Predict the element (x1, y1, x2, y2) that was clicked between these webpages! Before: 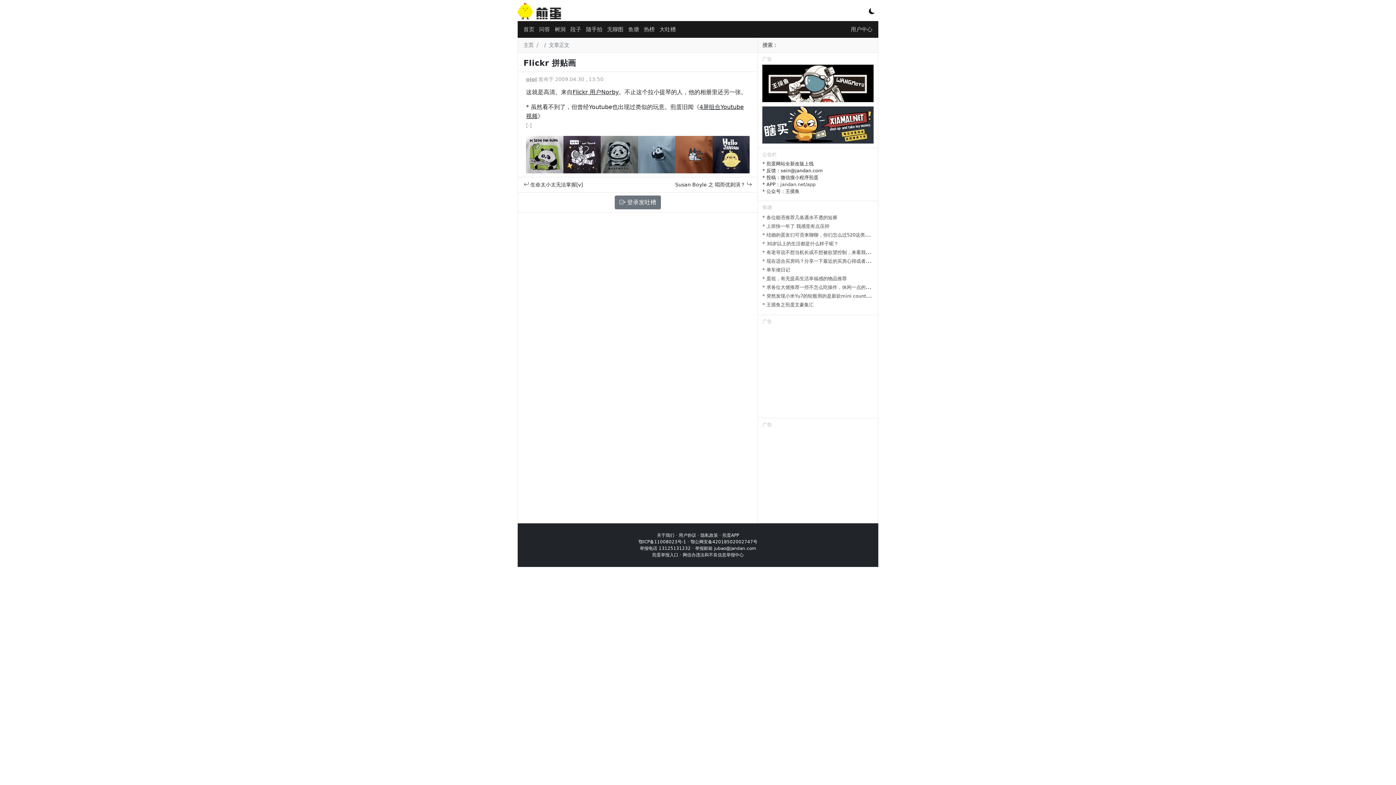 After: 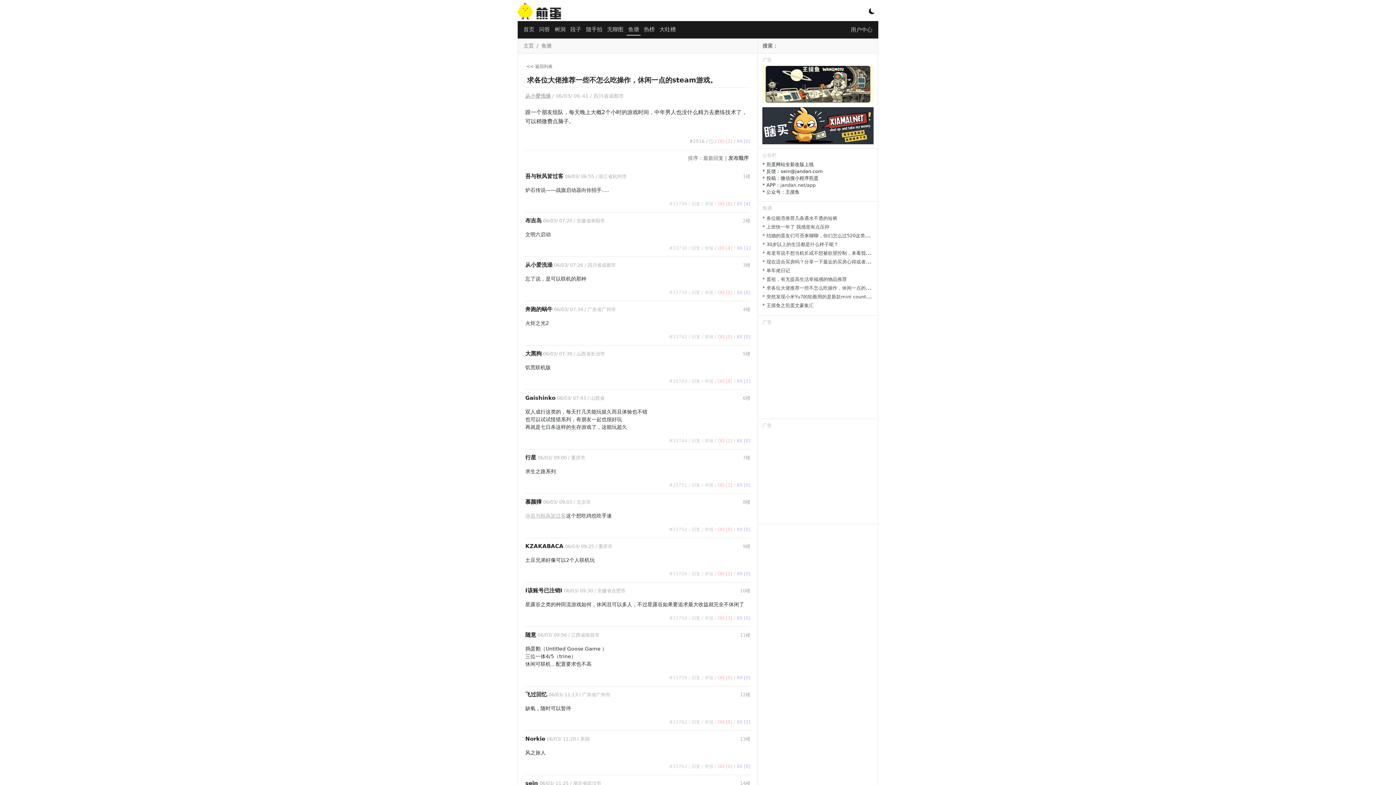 Action: bbox: (762, 283, 895, 290) label: * 求各位大佬推荐一些不怎么吃操作，休闲一点的steam游戏。